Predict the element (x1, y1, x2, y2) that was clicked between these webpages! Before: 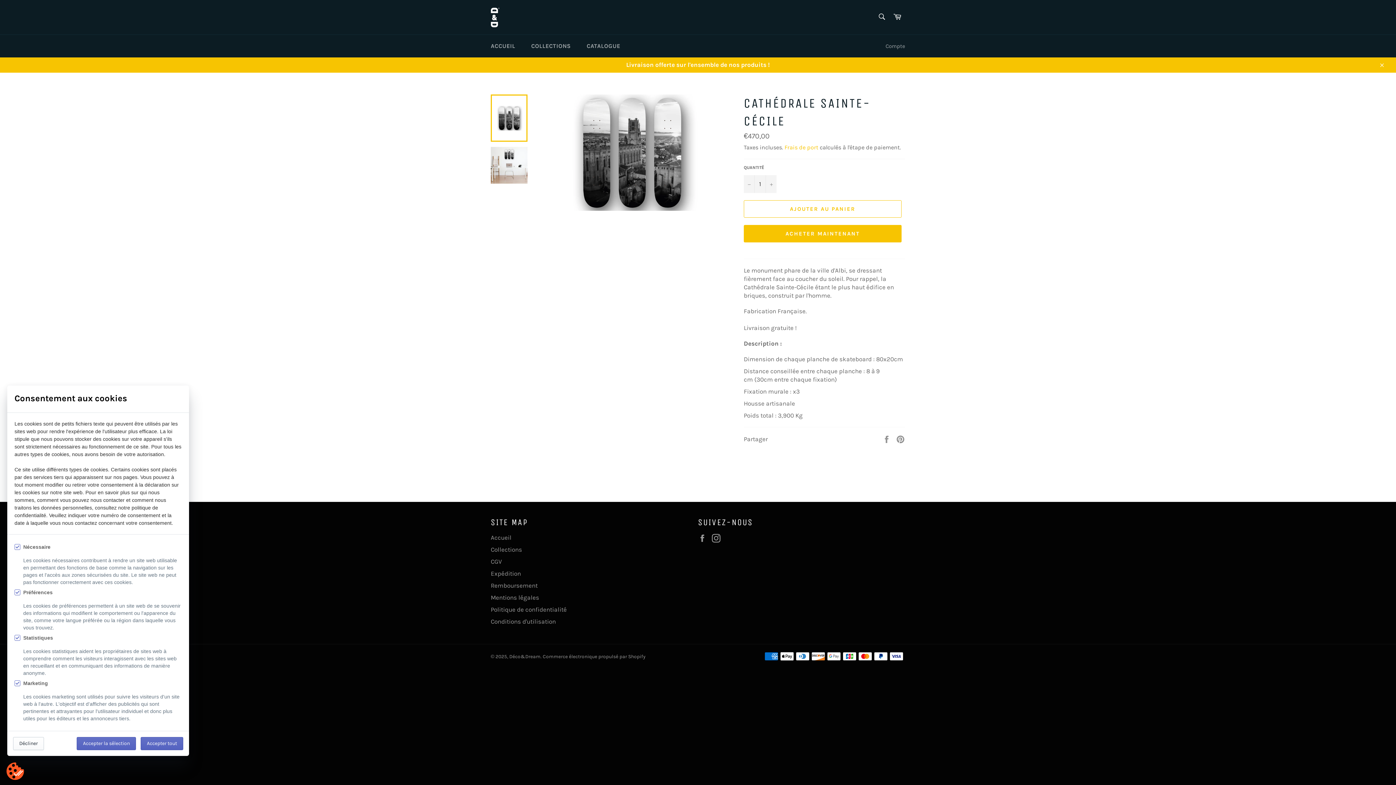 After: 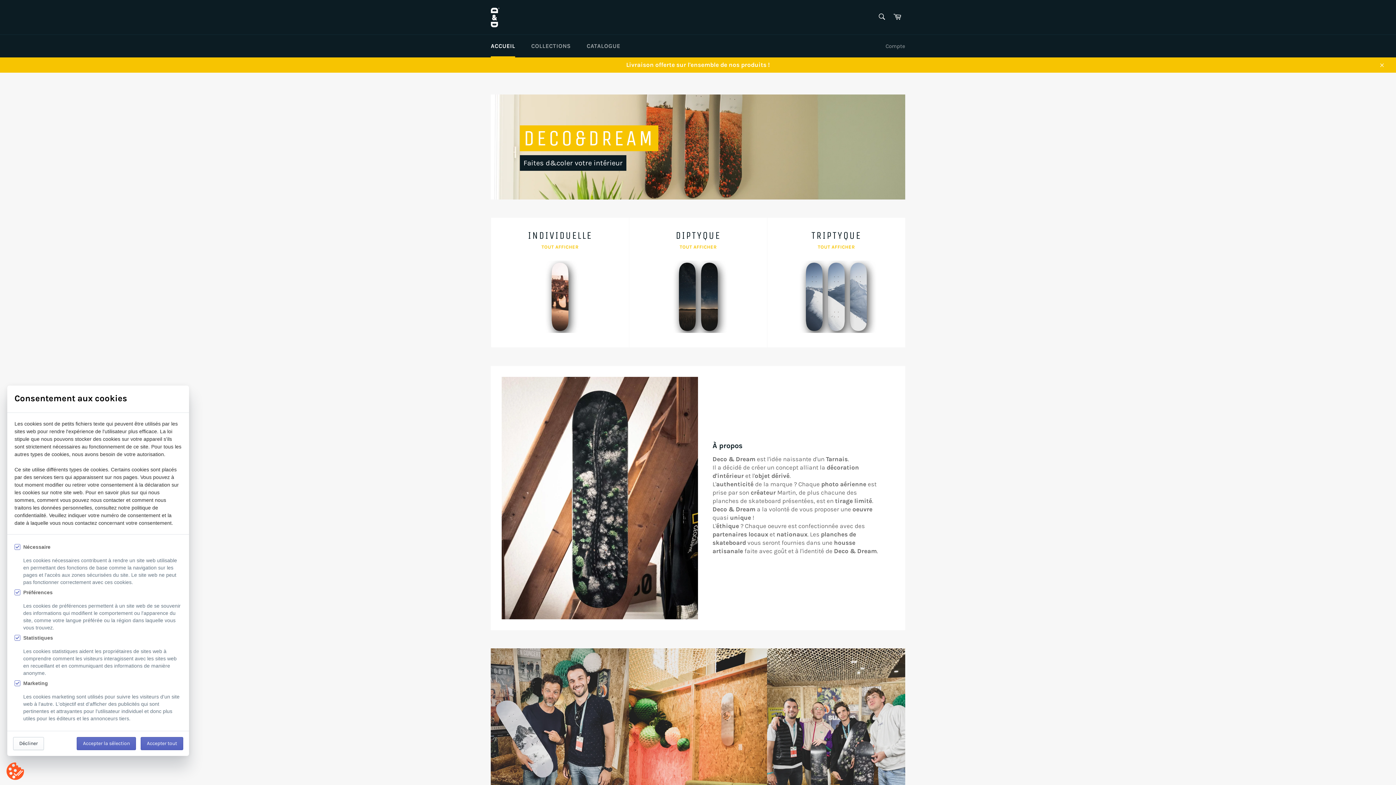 Action: label: Déco&Dream bbox: (509, 654, 540, 659)